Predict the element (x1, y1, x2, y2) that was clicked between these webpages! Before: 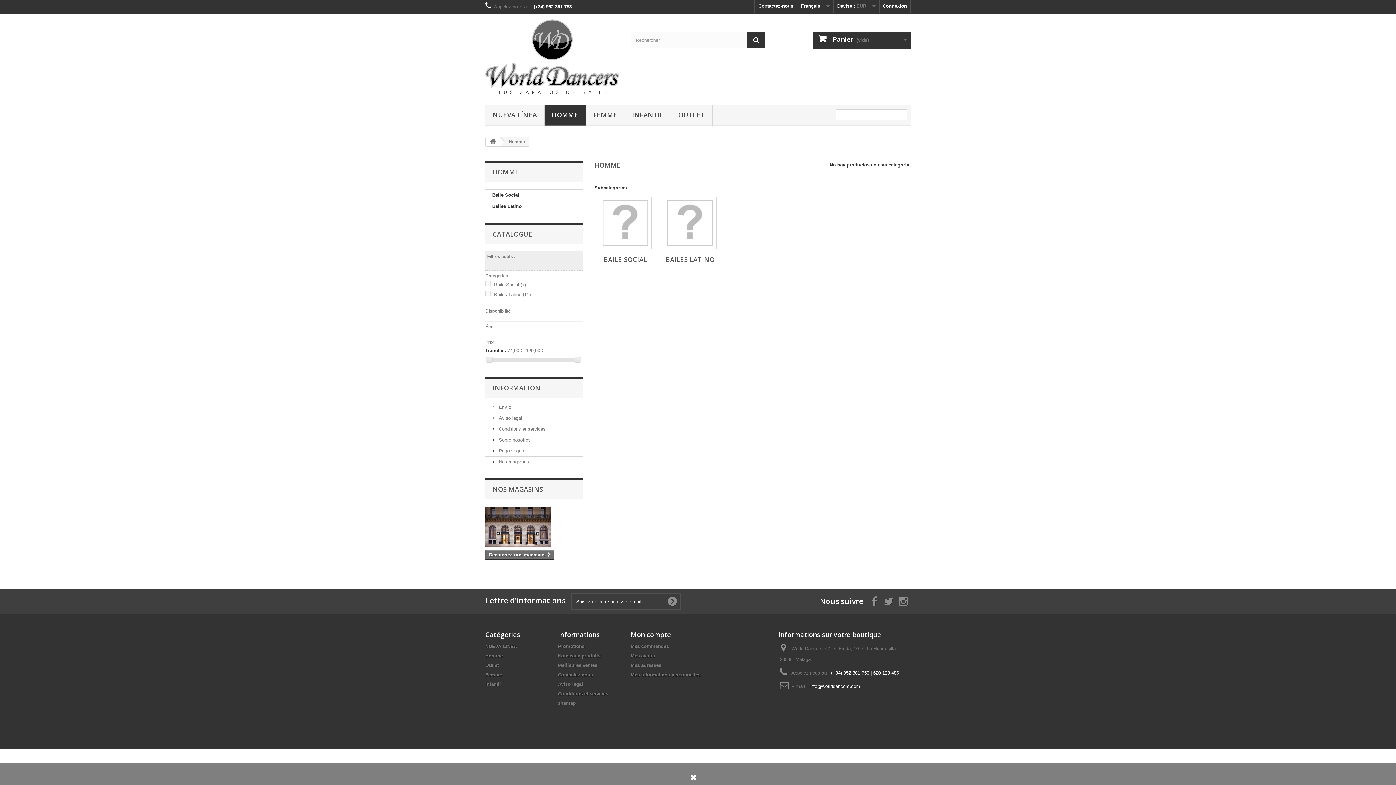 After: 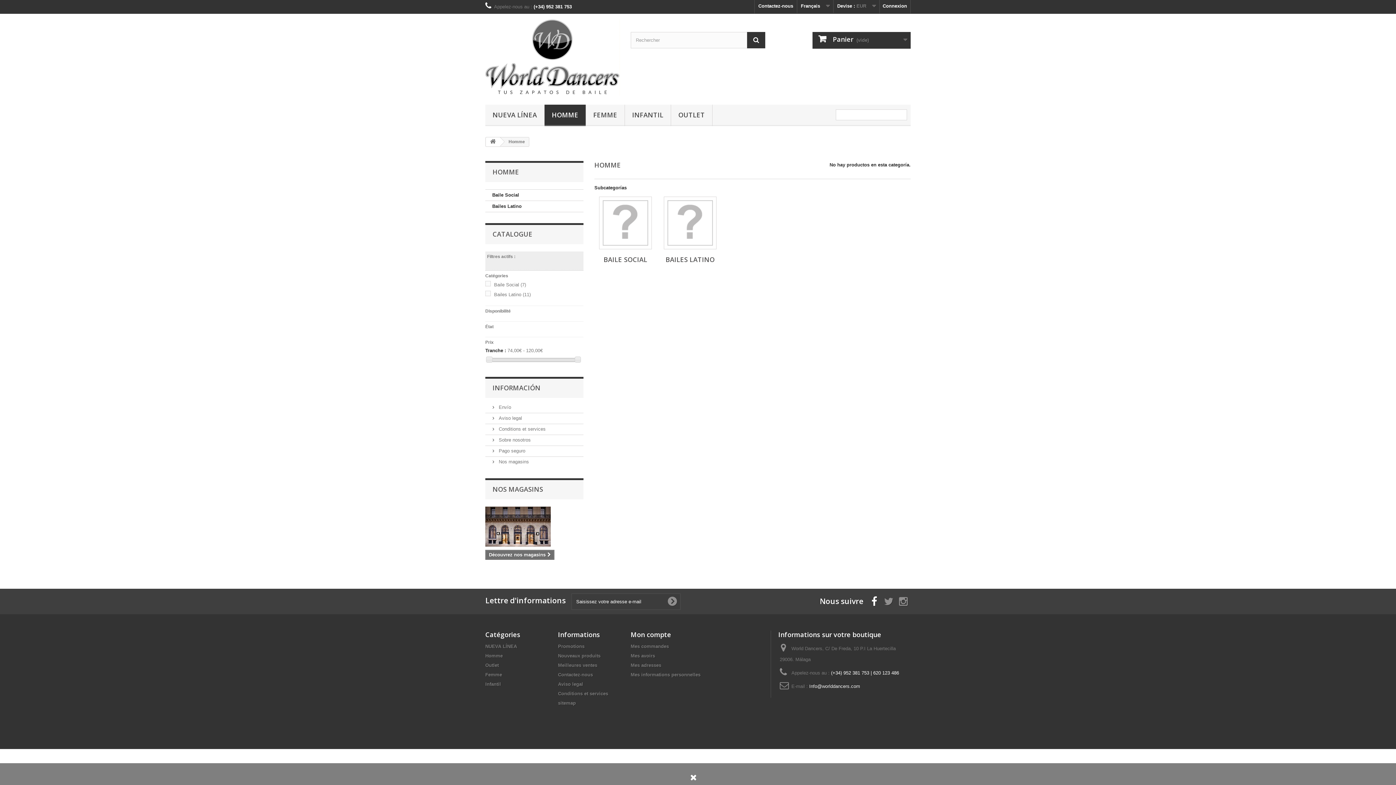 Action: bbox: (871, 597, 877, 605)